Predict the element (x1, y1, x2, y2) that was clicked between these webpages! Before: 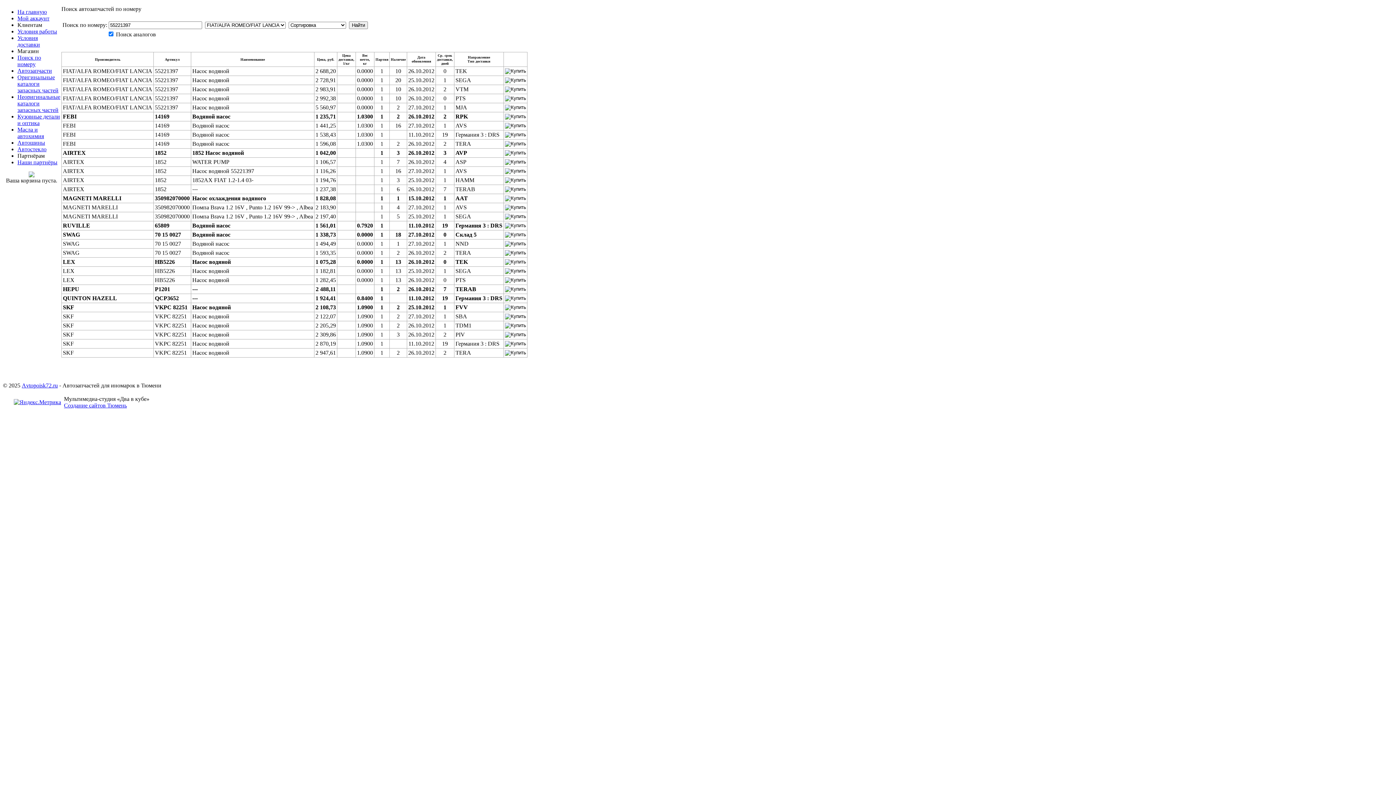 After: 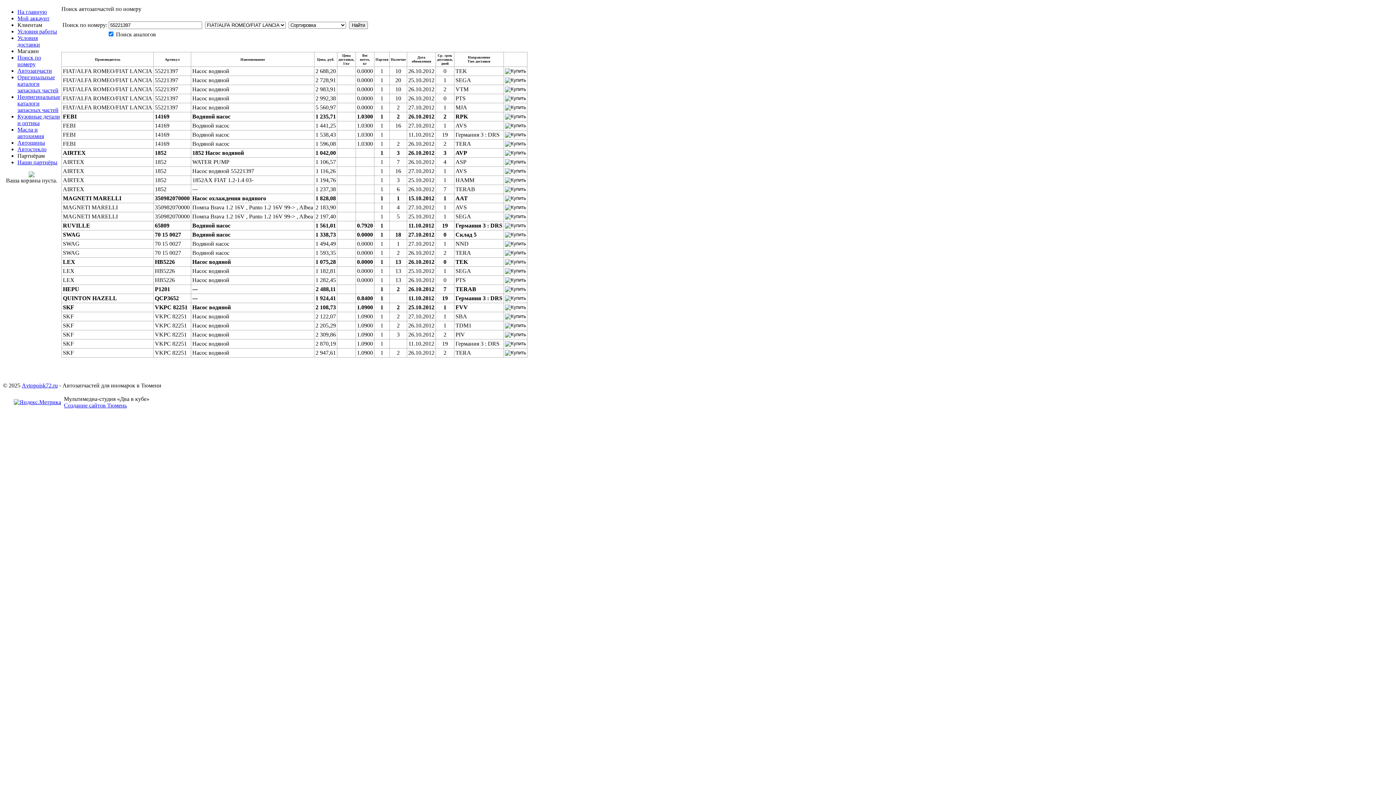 Action: bbox: (64, 402, 126, 408) label: Создание сайтов Тюмень